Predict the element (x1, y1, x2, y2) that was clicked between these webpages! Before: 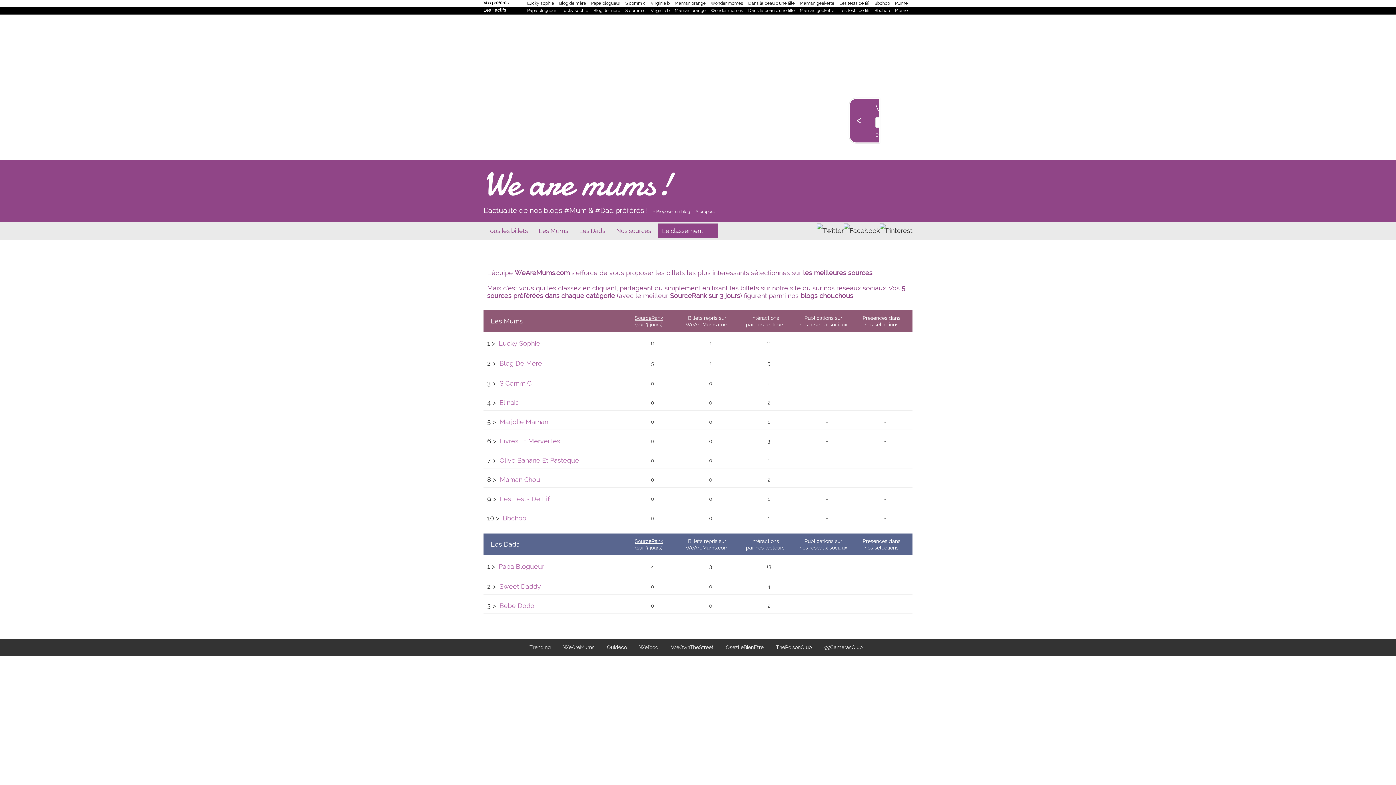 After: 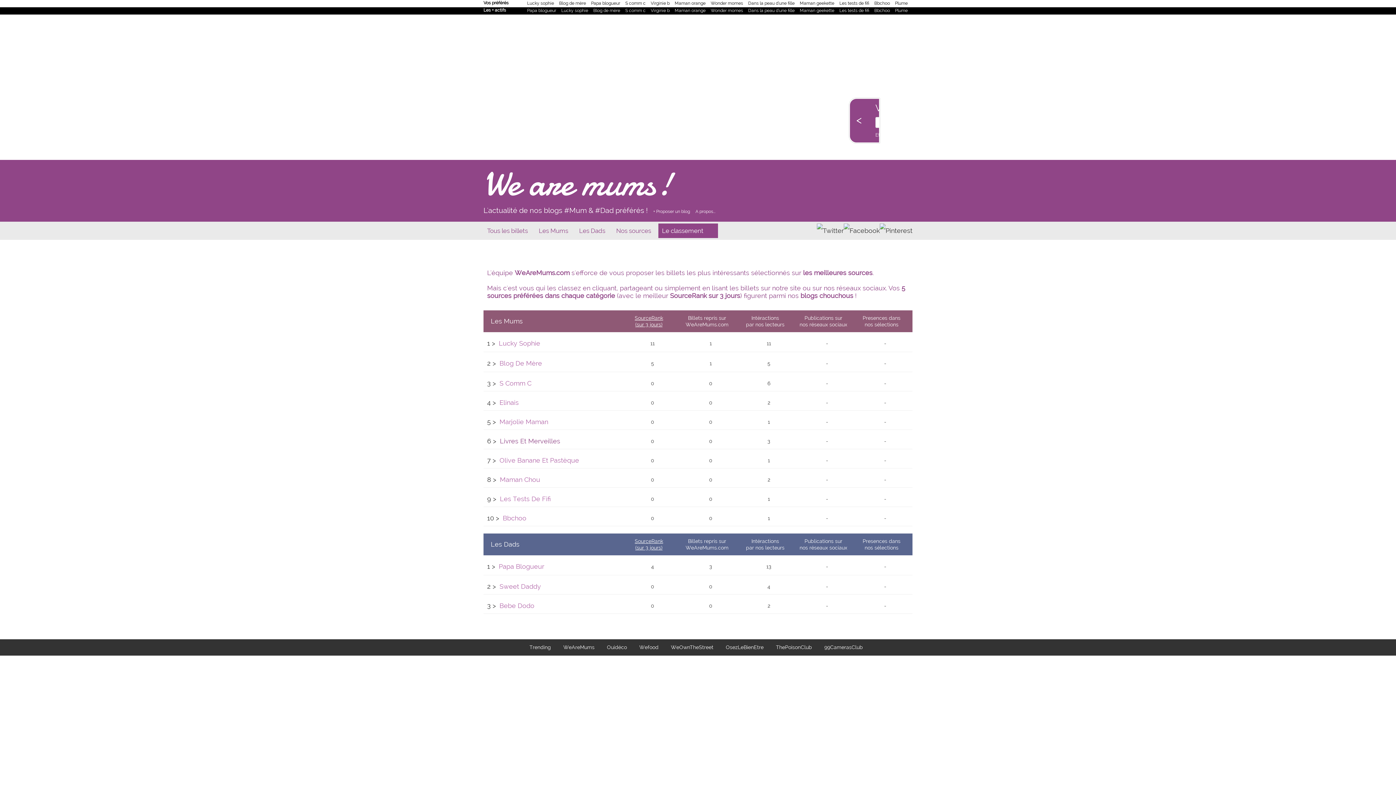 Action: bbox: (500, 437, 560, 445) label: Livres Et Merveilles